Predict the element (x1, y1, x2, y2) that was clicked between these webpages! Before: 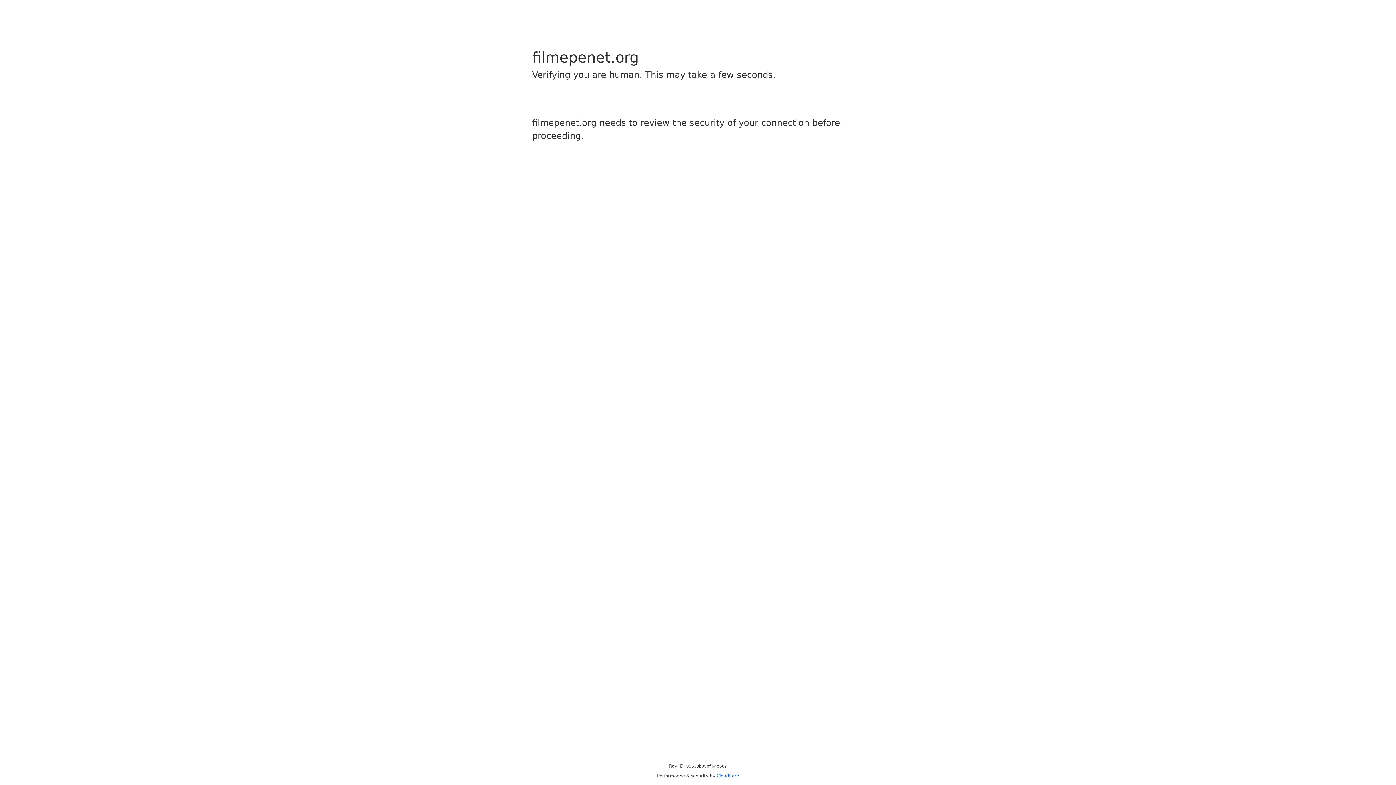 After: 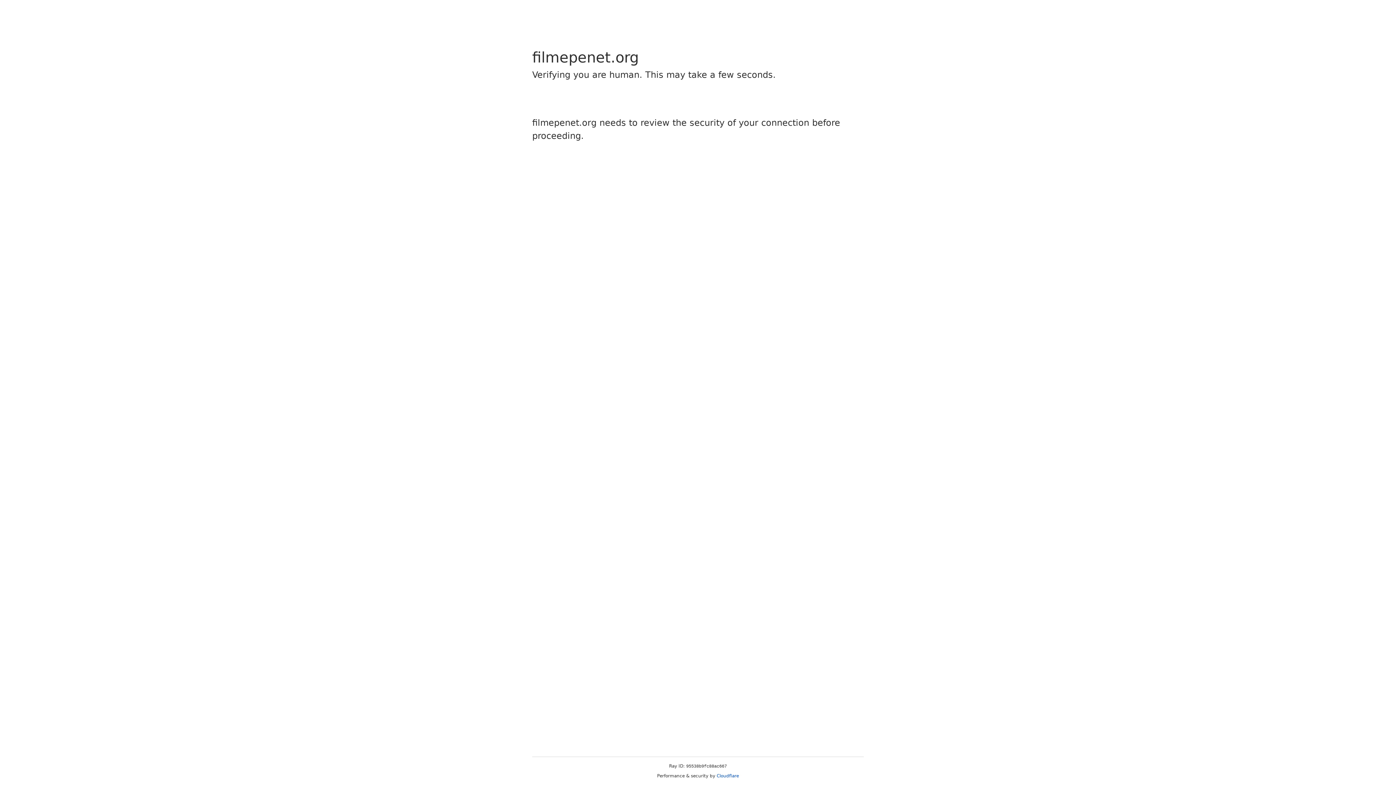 Action: bbox: (716, 773, 739, 778) label: Cloudflare